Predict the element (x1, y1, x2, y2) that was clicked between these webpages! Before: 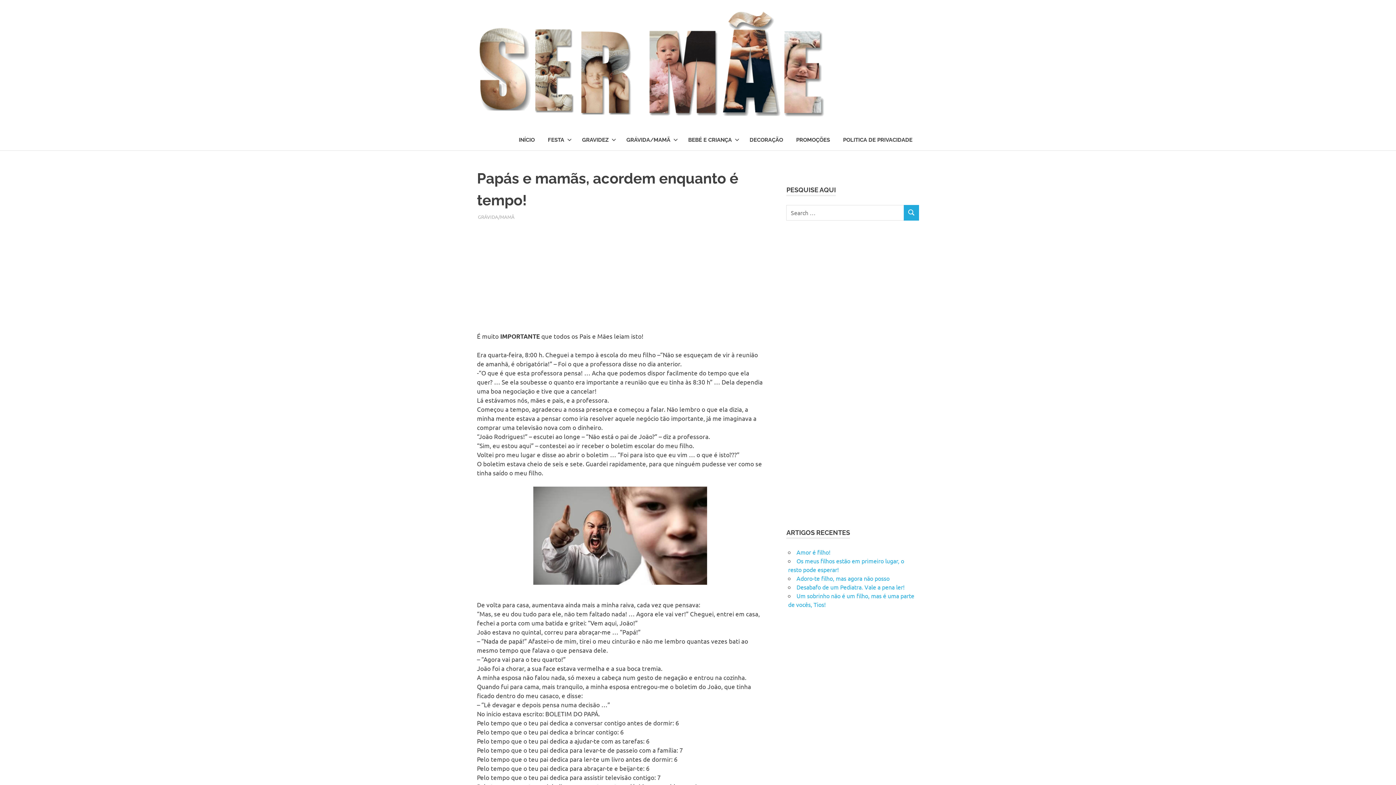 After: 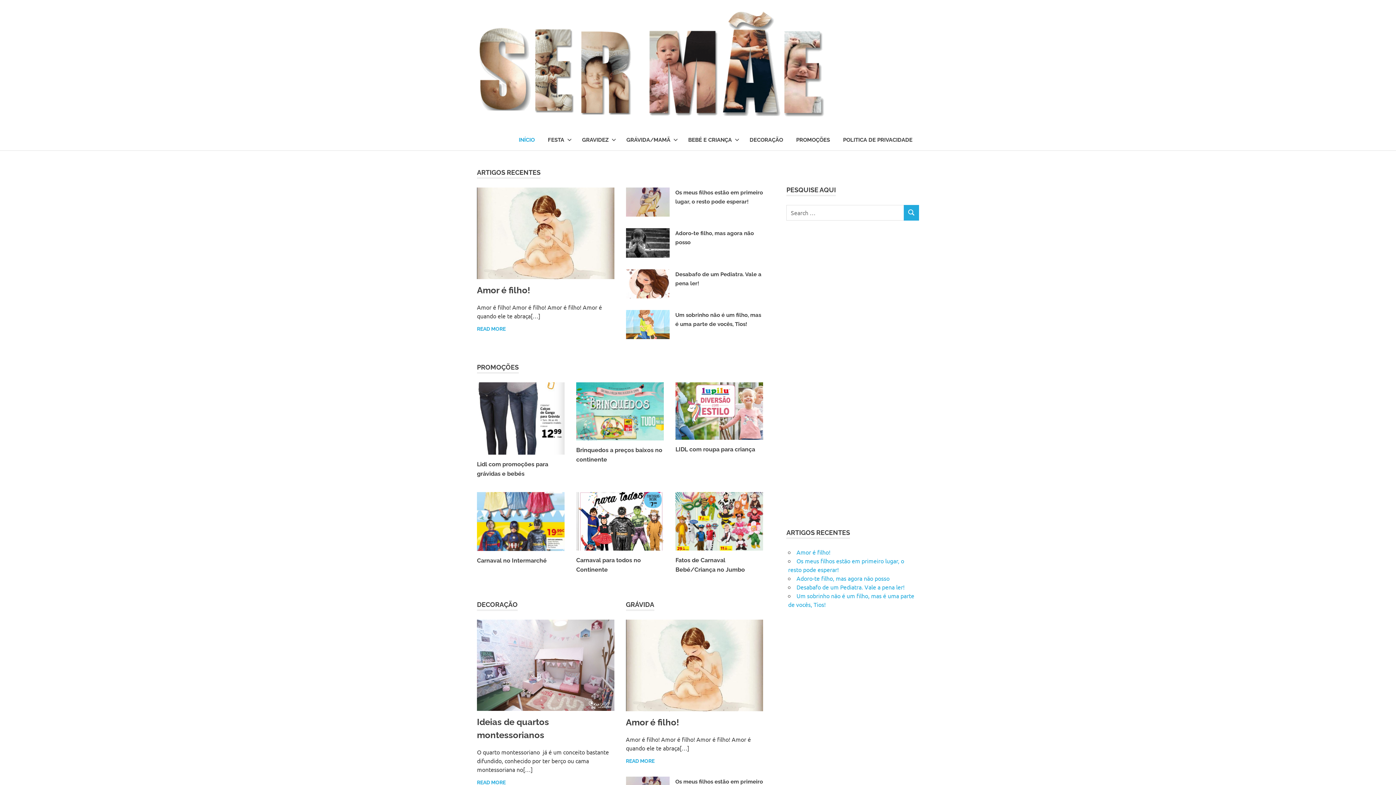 Action: bbox: (477, 6, 830, 13)